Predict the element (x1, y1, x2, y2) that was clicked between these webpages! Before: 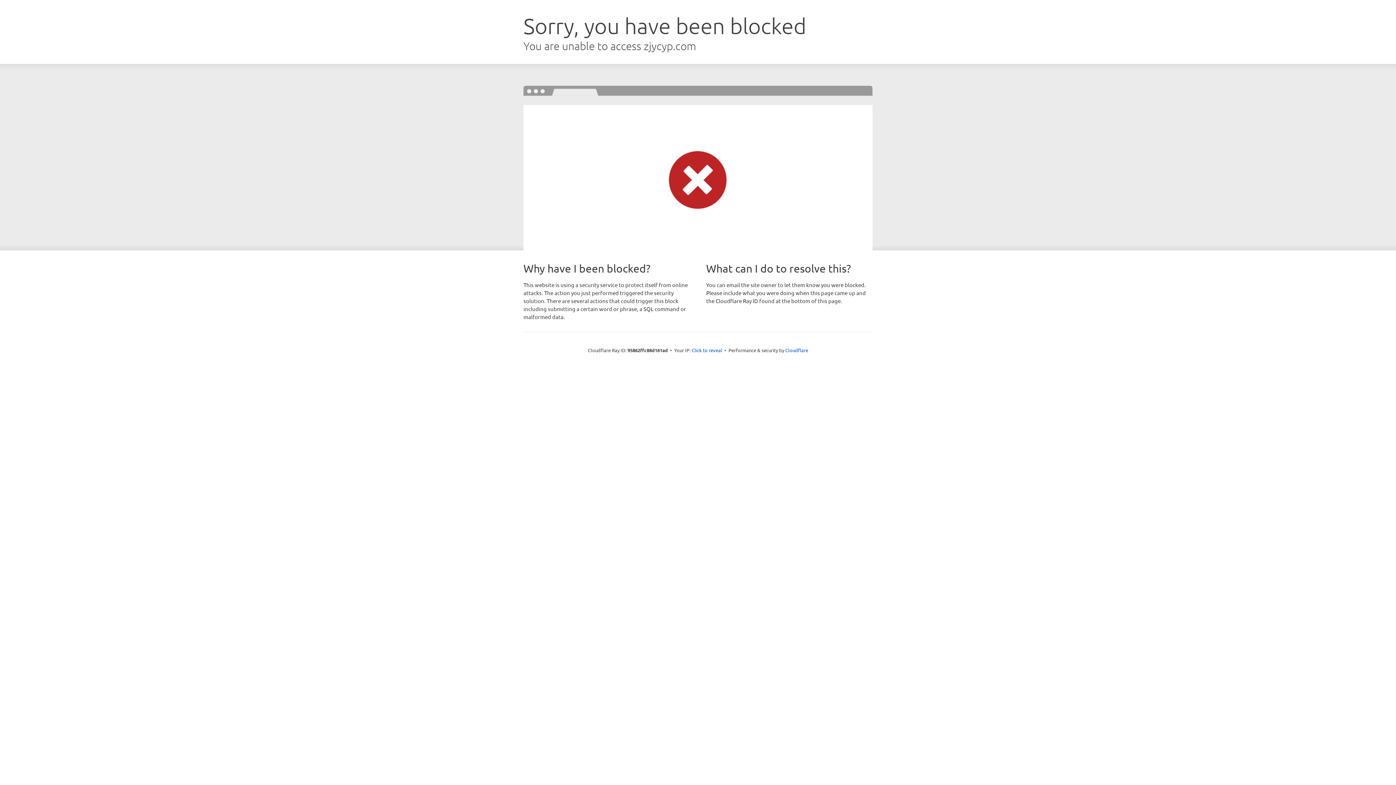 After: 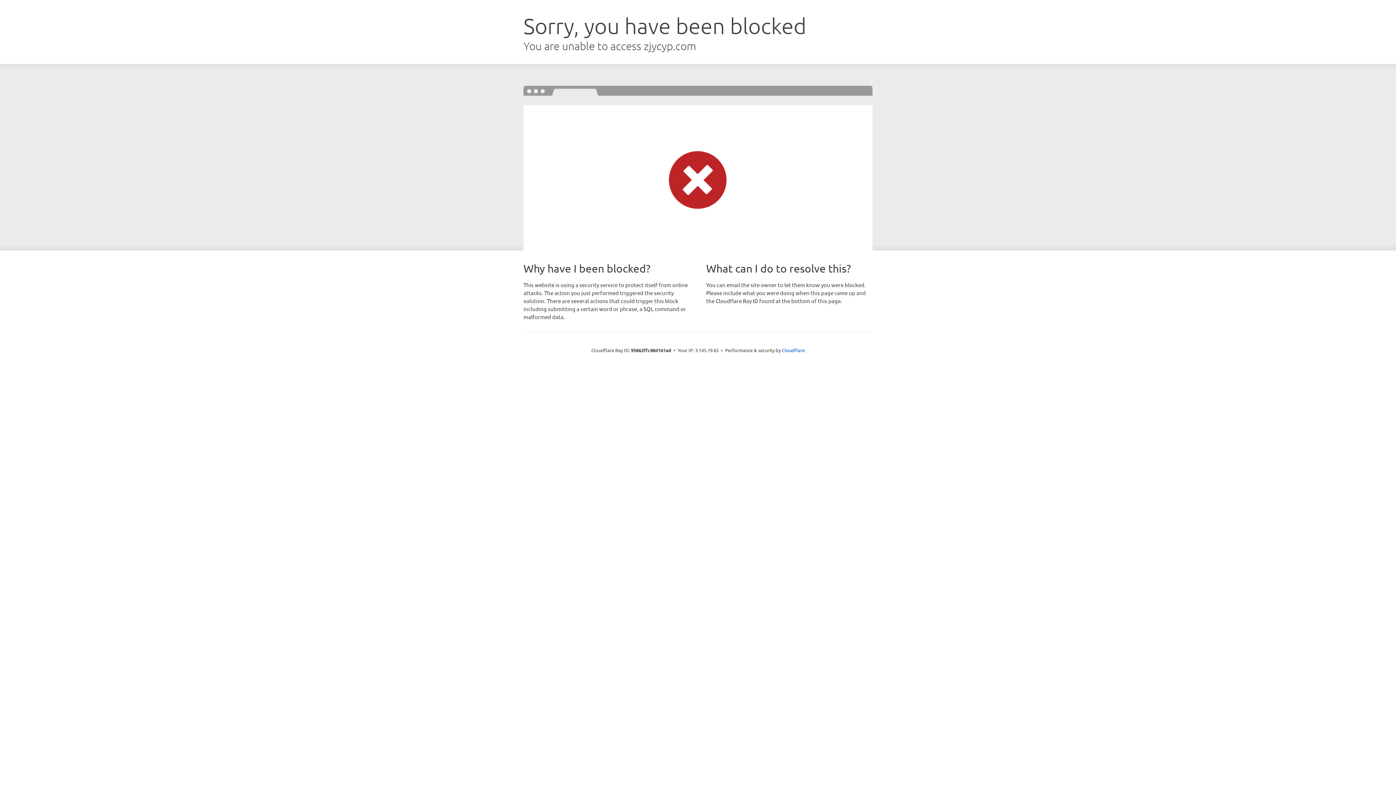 Action: label: Click to reveal bbox: (691, 346, 722, 353)